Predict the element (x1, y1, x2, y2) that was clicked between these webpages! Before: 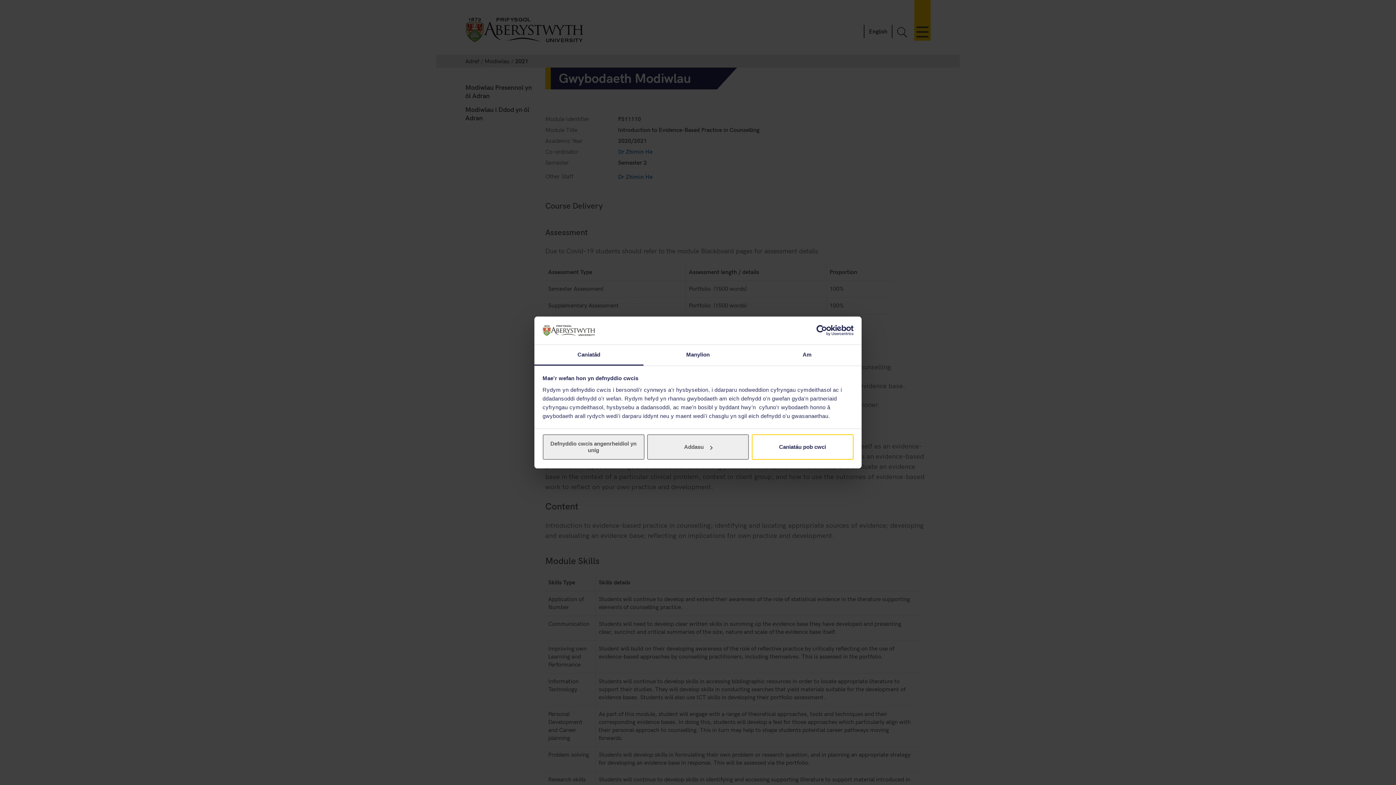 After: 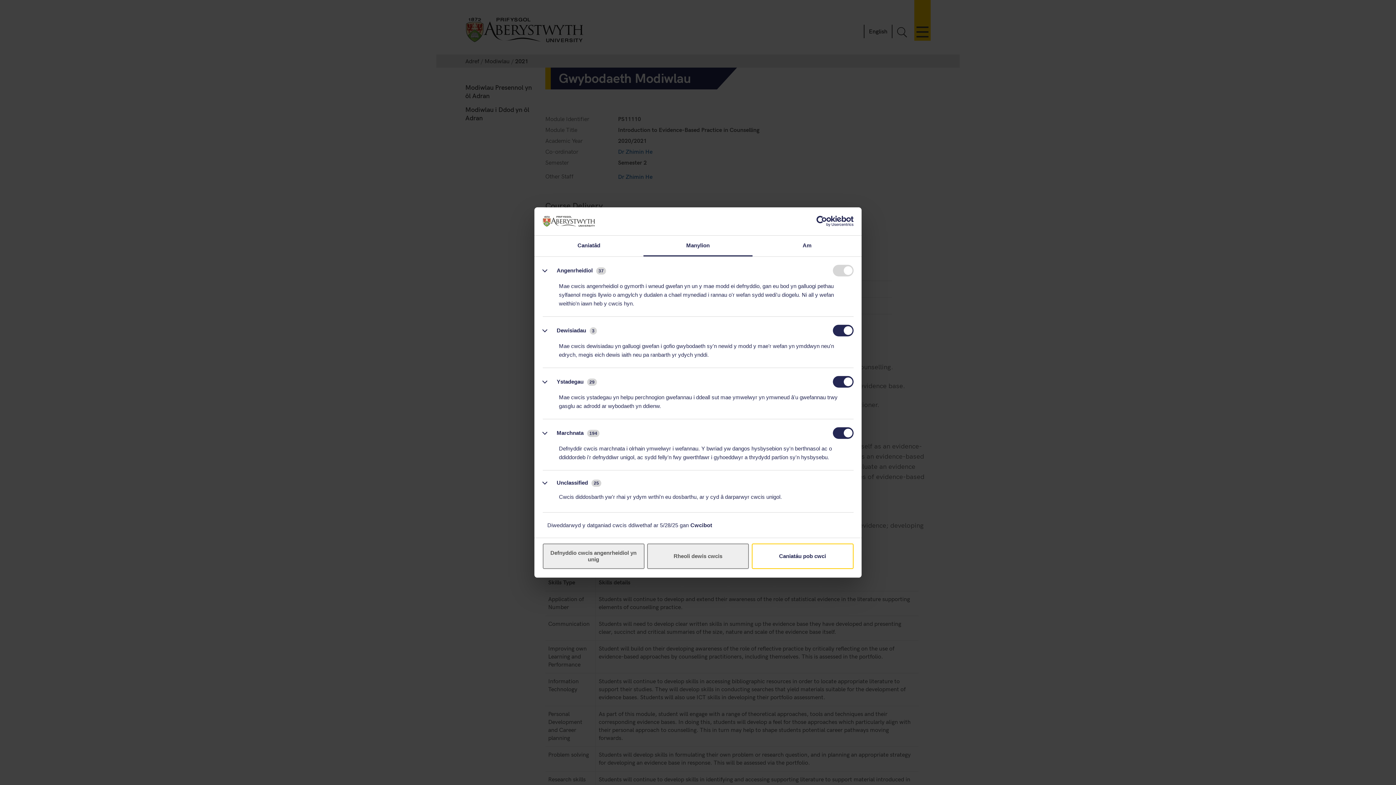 Action: label: Manylion bbox: (643, 345, 752, 365)